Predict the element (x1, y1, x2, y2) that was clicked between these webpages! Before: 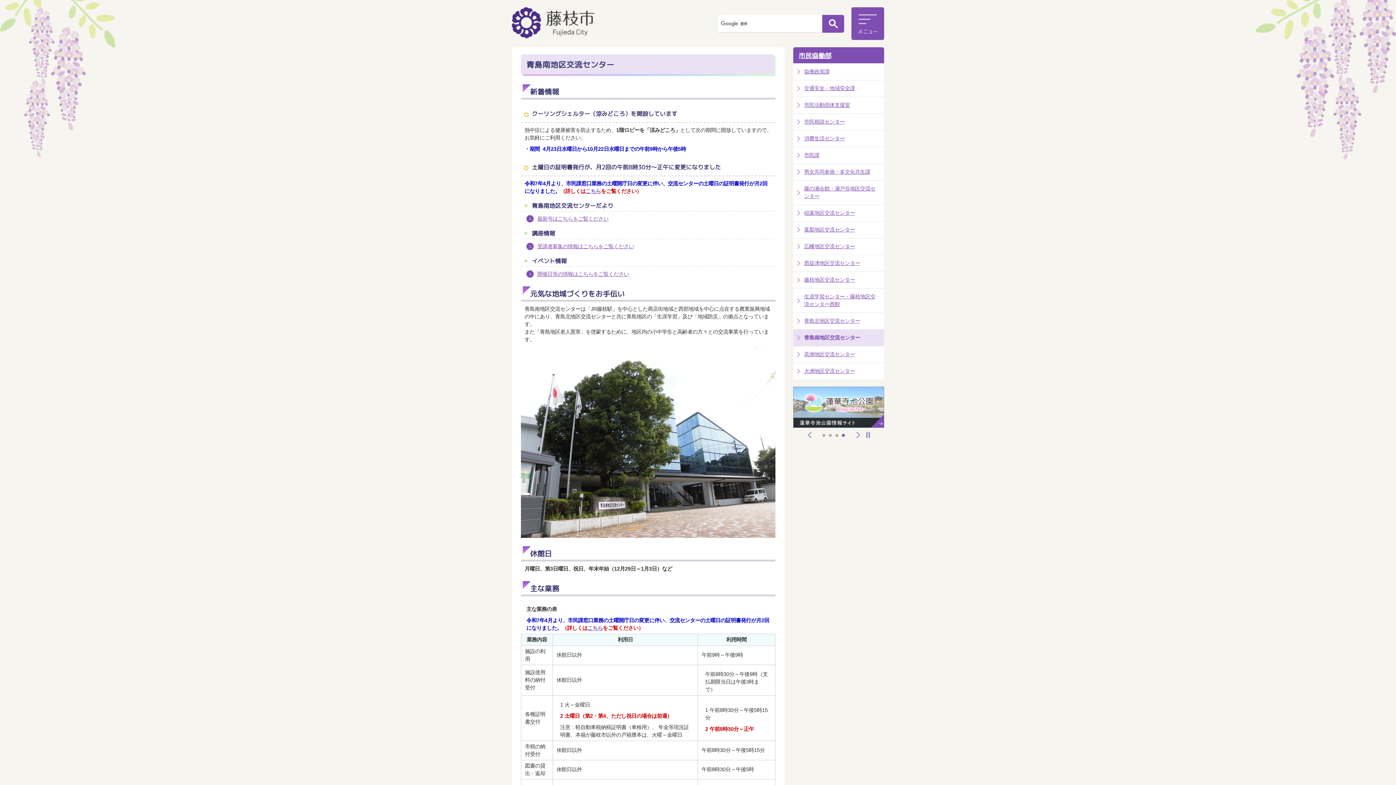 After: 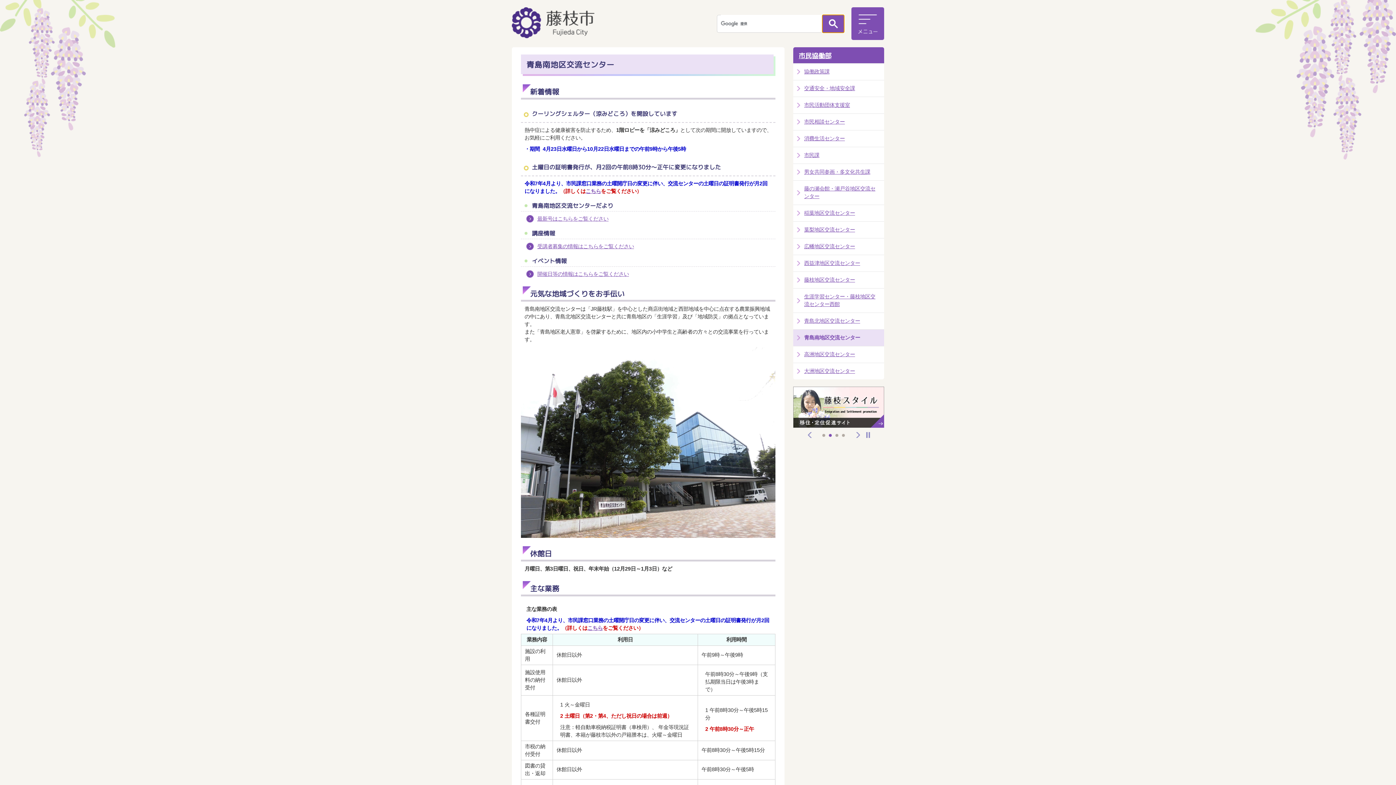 Action: bbox: (822, 14, 844, 32)